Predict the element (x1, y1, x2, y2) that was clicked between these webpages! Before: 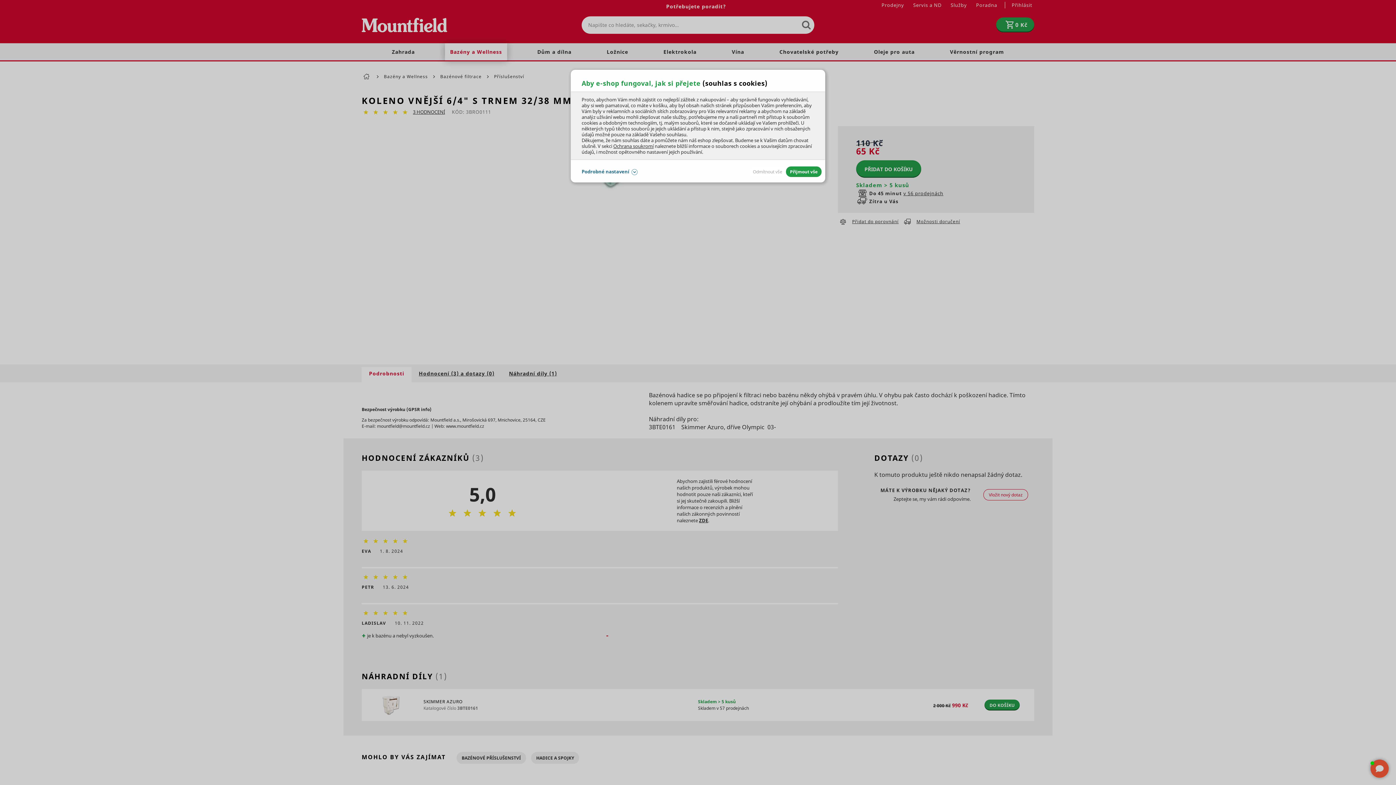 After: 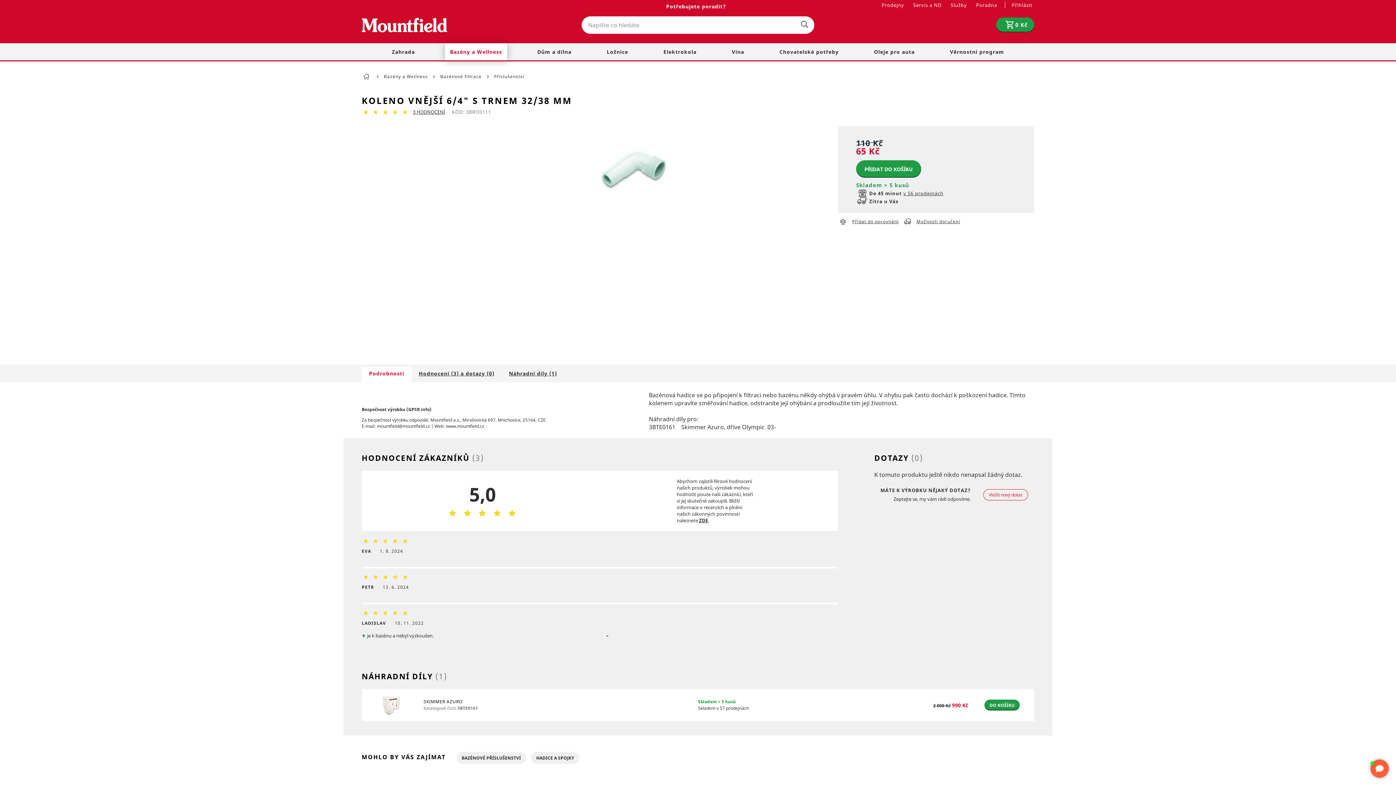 Action: bbox: (786, 166, 821, 177) label: Přijmout vše